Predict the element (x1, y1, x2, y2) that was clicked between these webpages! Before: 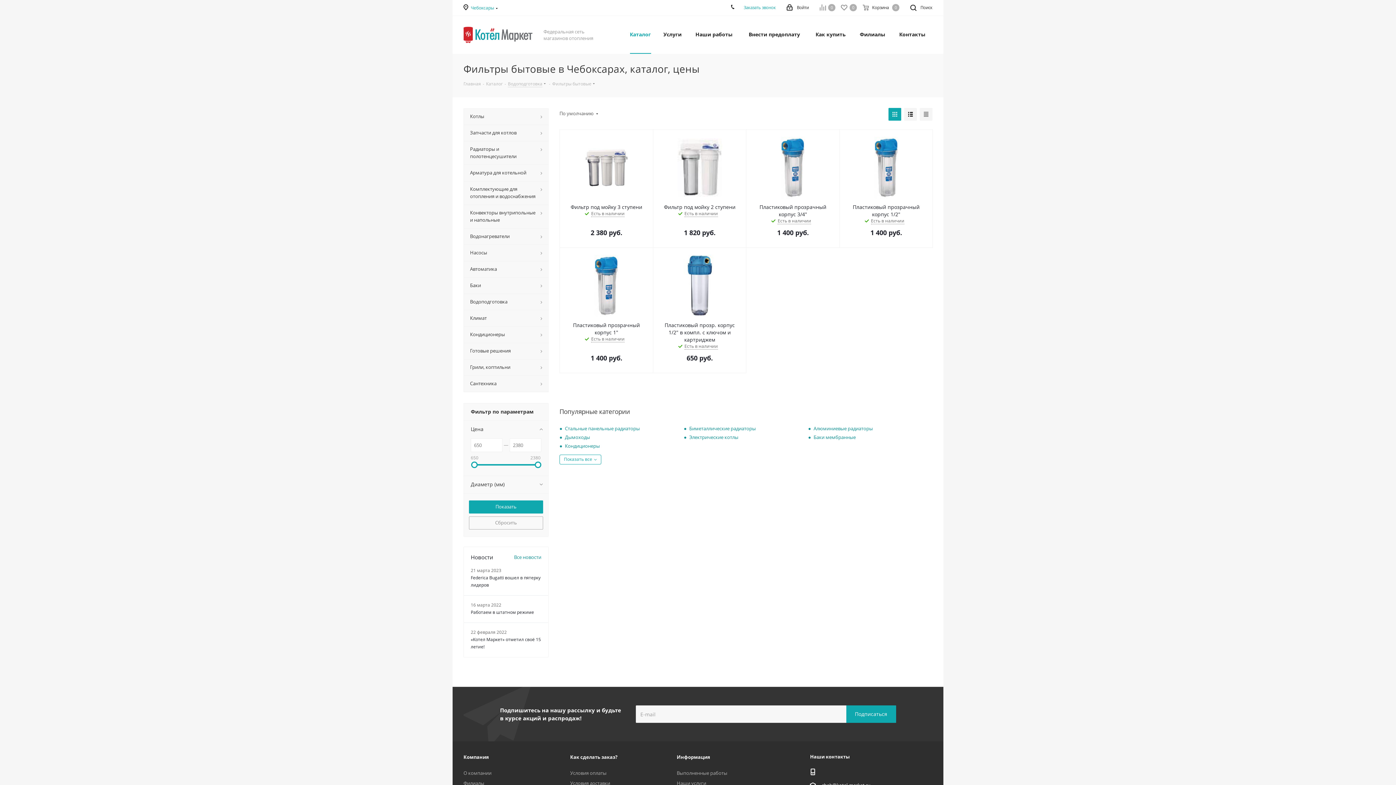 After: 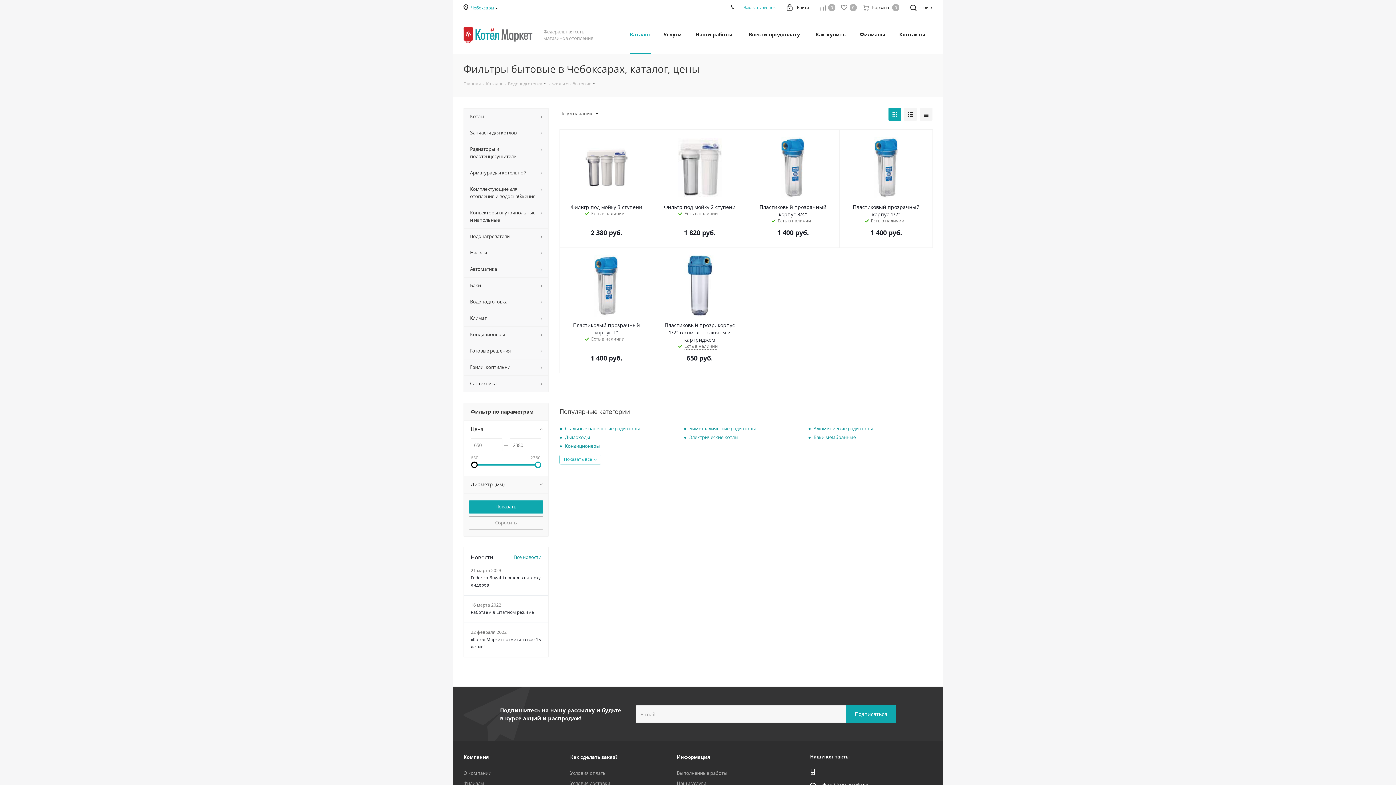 Action: bbox: (471, 461, 477, 468)